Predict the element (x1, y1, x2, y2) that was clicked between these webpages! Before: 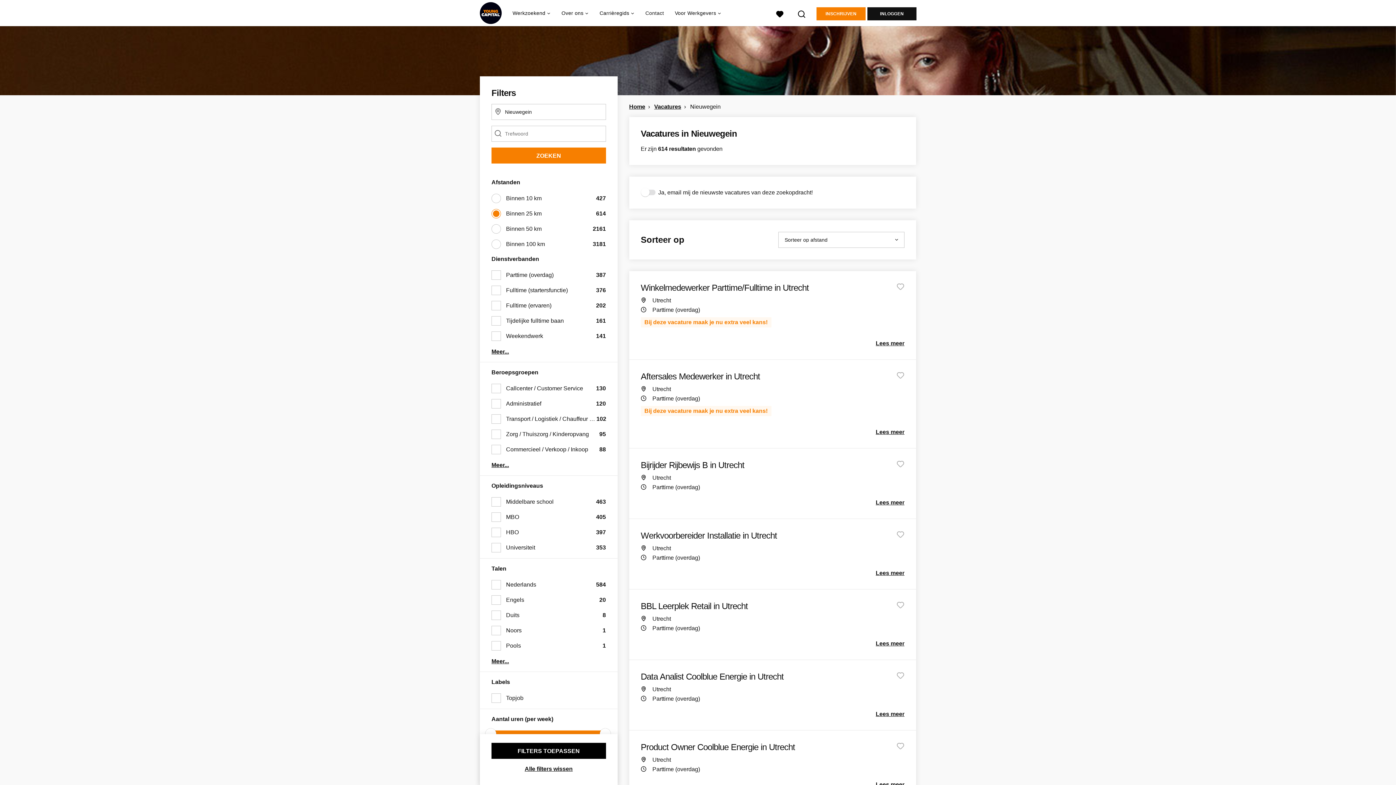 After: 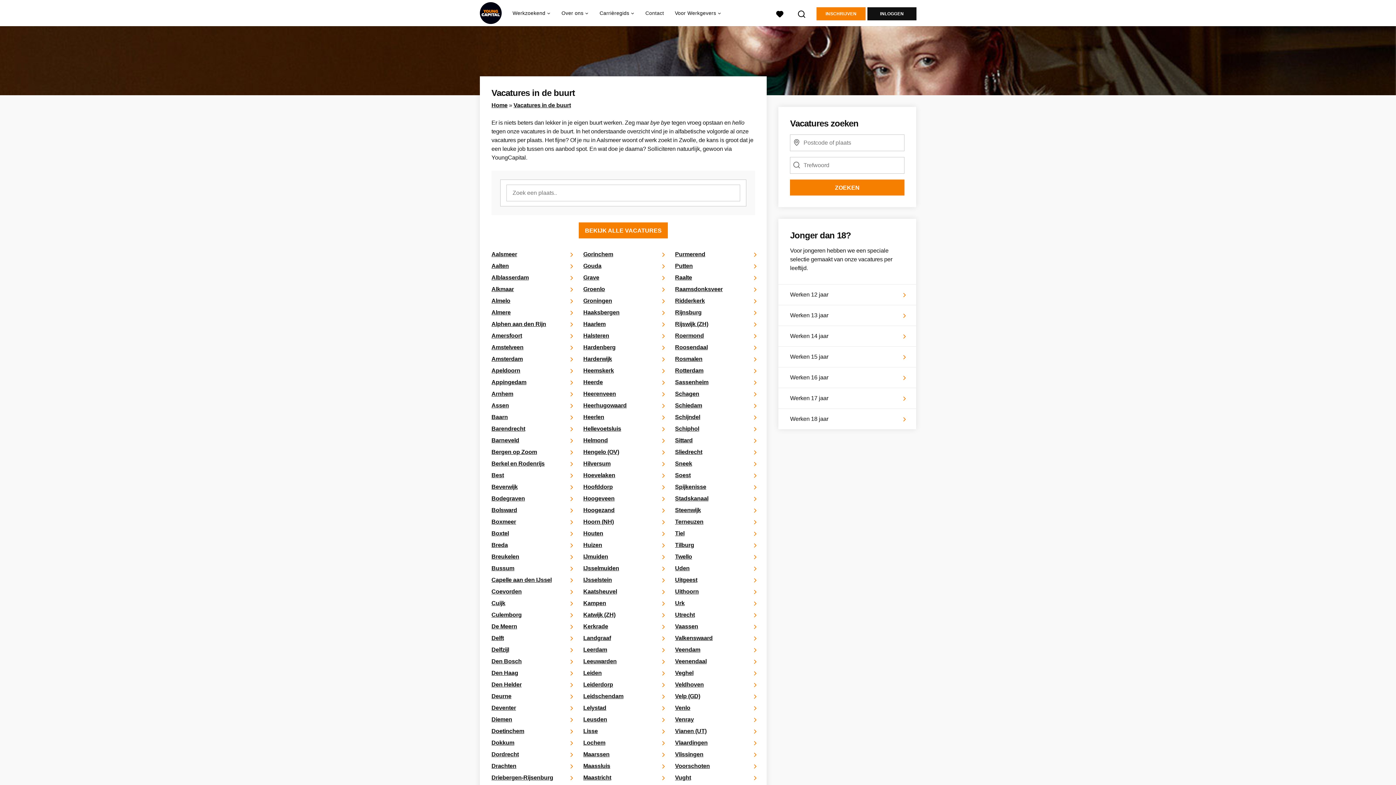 Action: bbox: (654, 103, 681, 109) label: Vacatures